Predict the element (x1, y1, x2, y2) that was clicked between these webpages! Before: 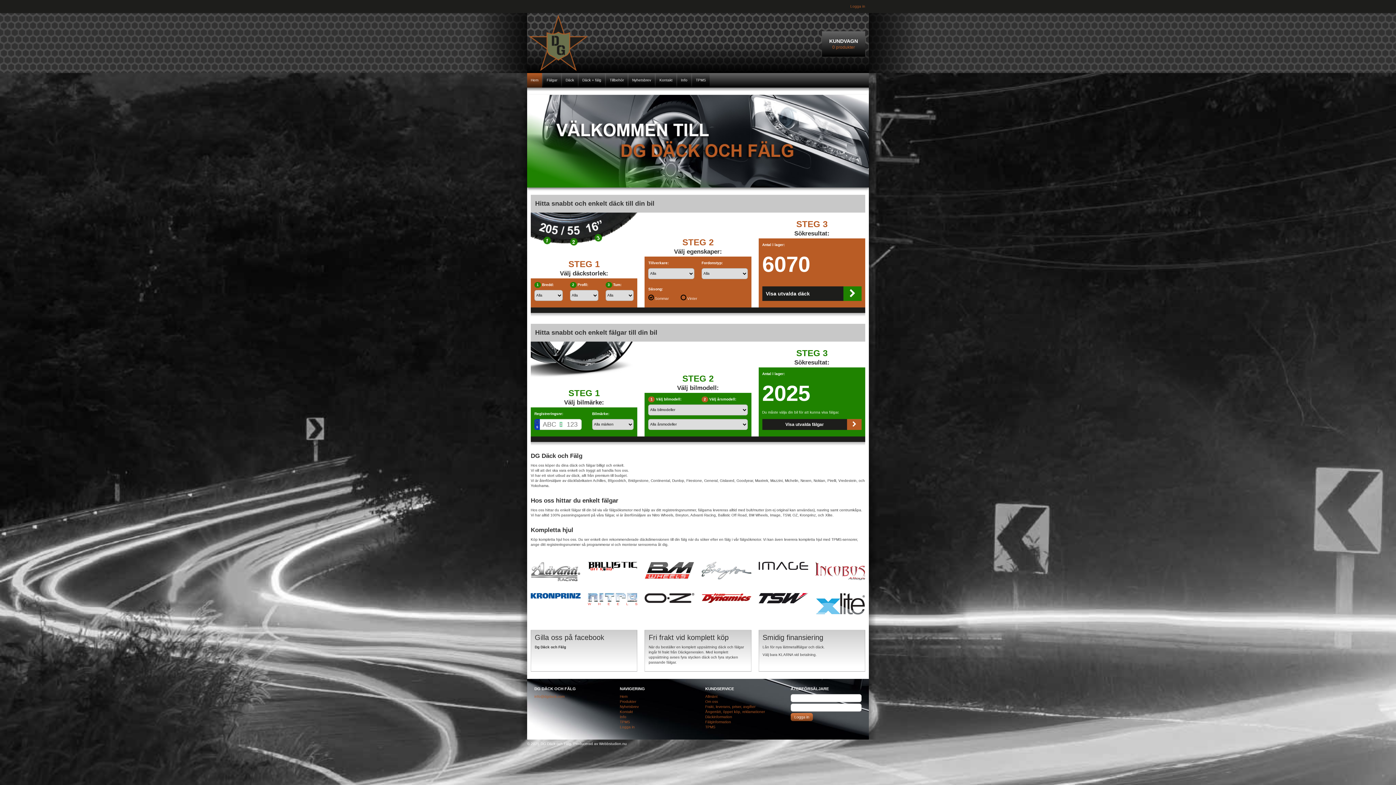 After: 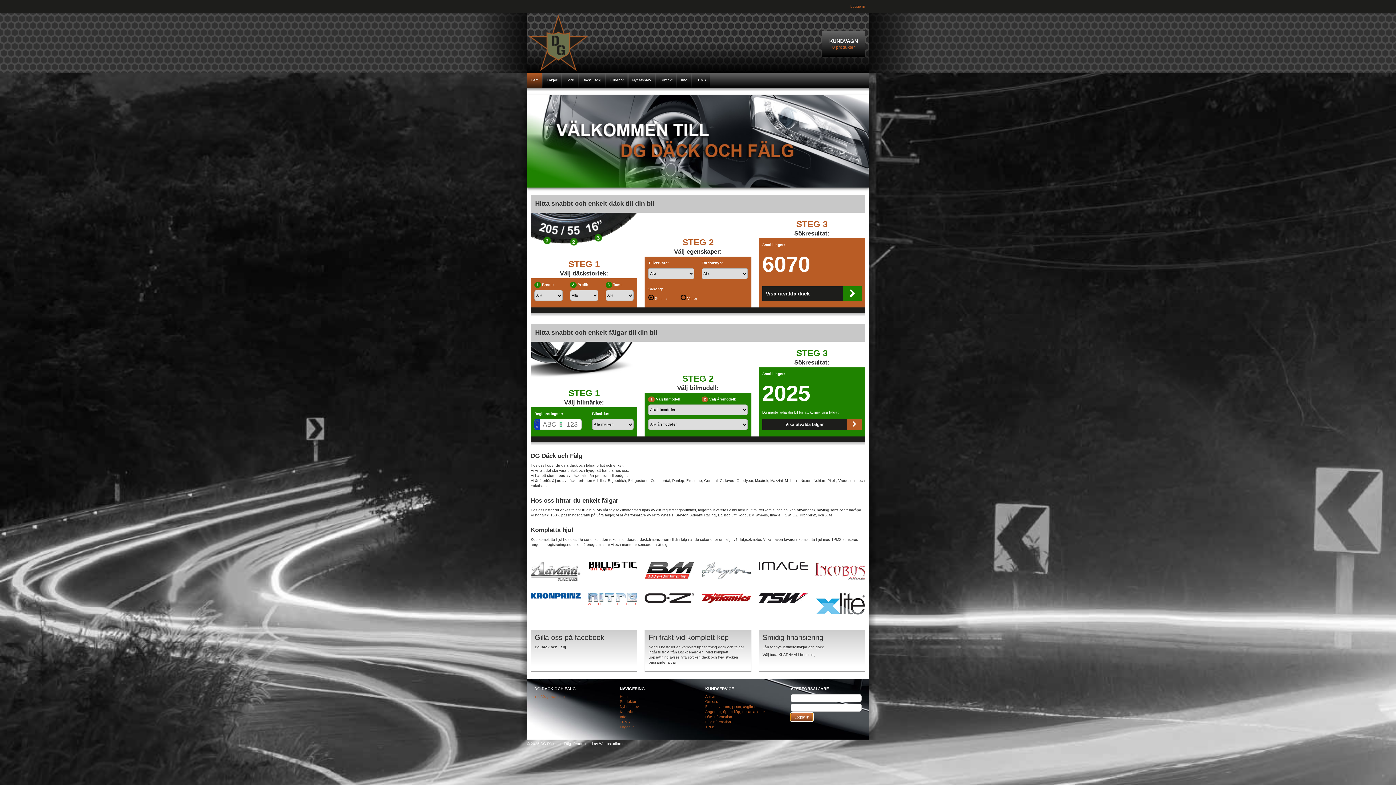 Action: label: Logga in bbox: (790, 713, 813, 721)